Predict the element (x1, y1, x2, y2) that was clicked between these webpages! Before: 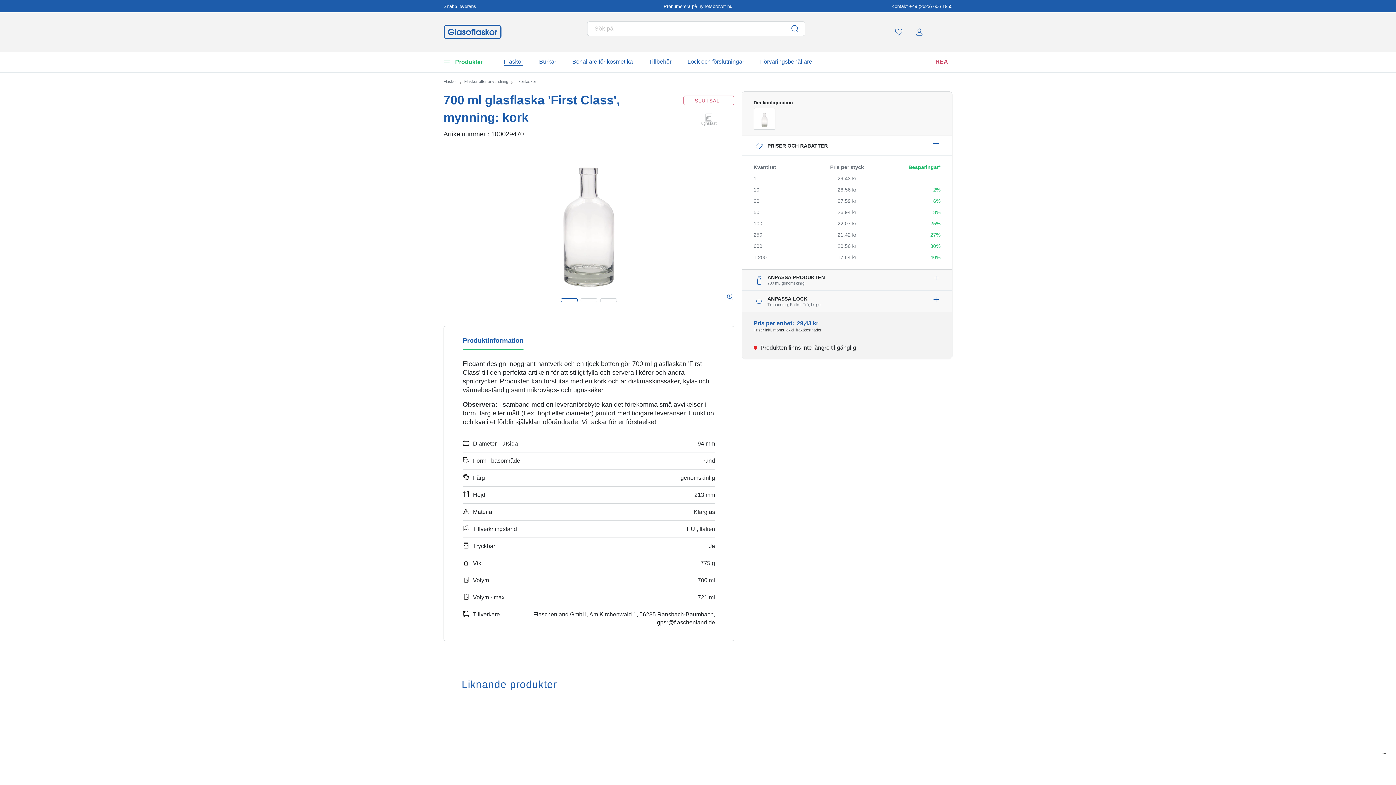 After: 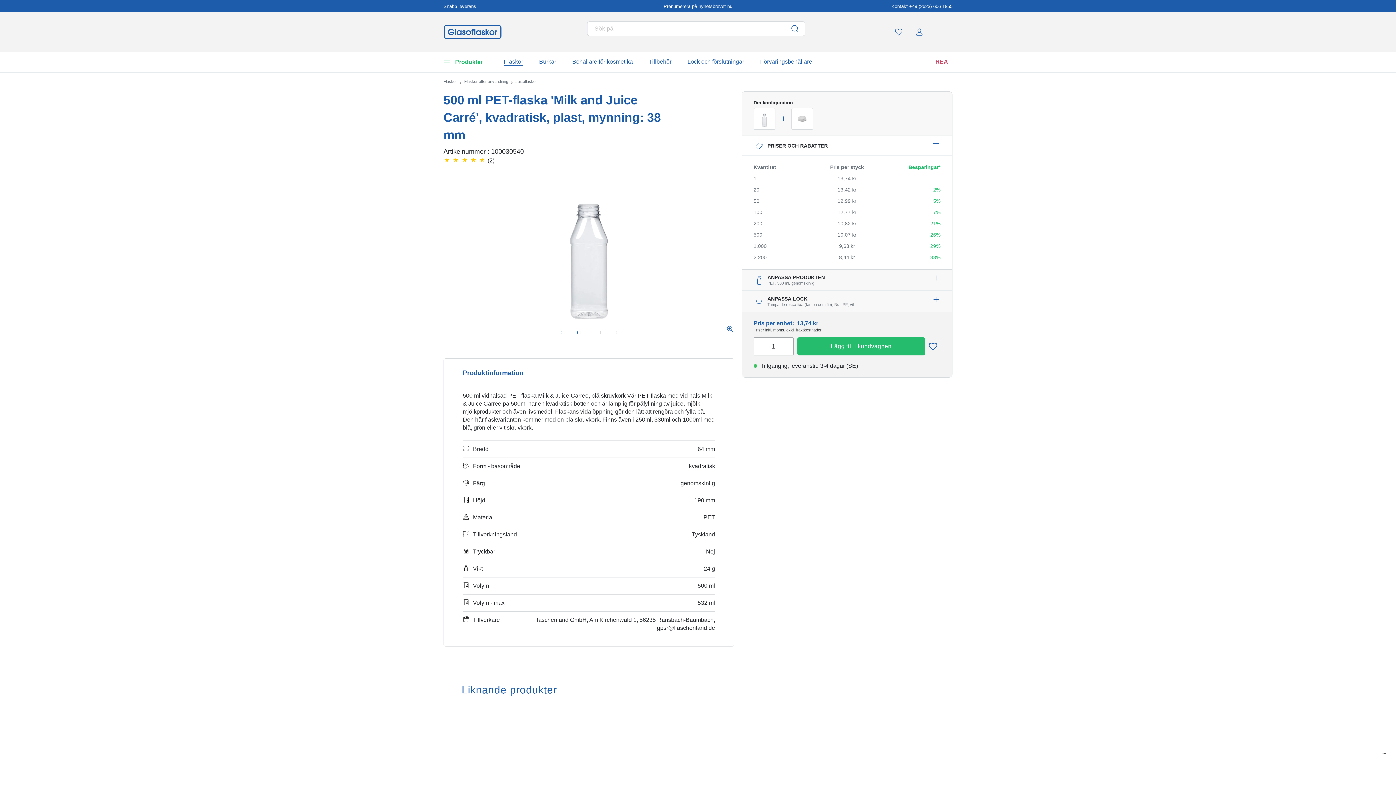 Action: bbox: (823, 705, 926, 786)